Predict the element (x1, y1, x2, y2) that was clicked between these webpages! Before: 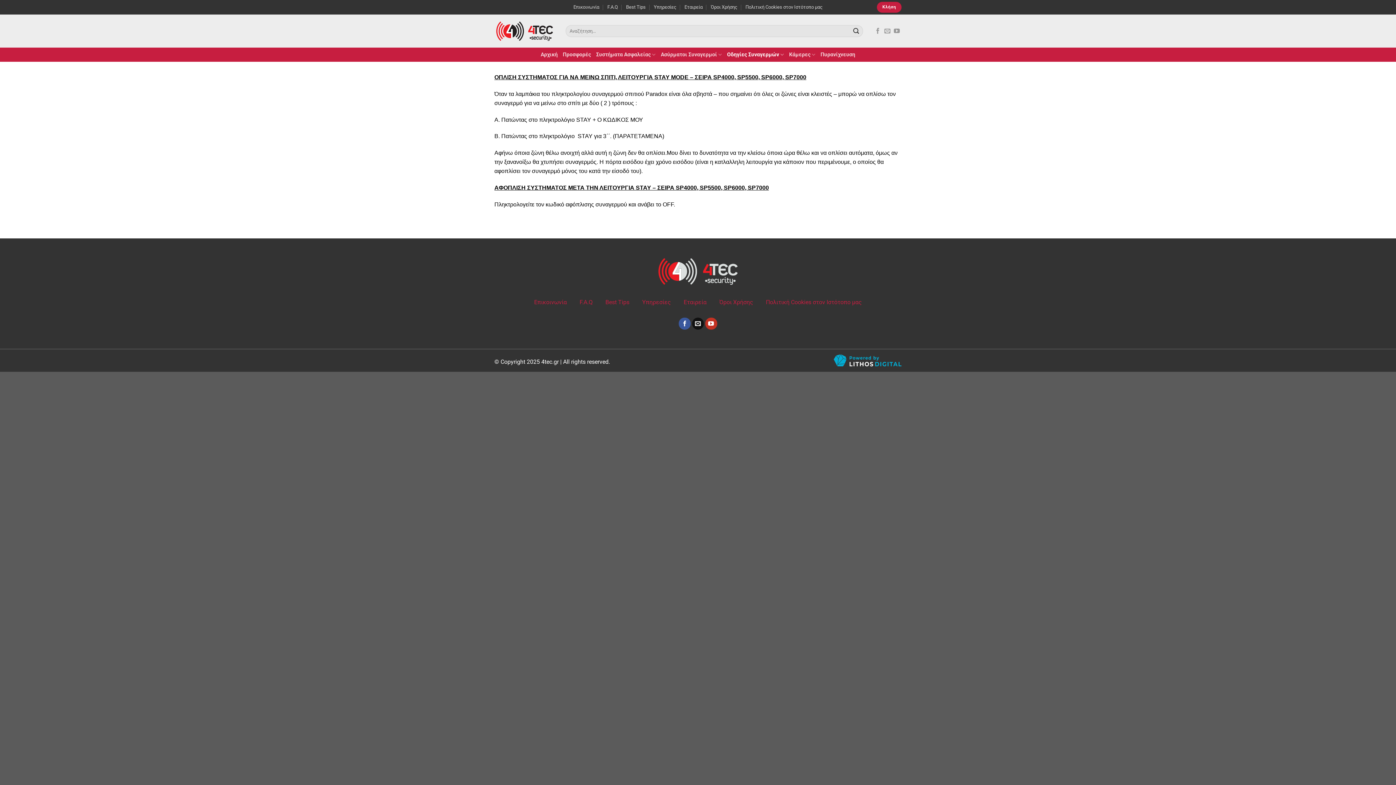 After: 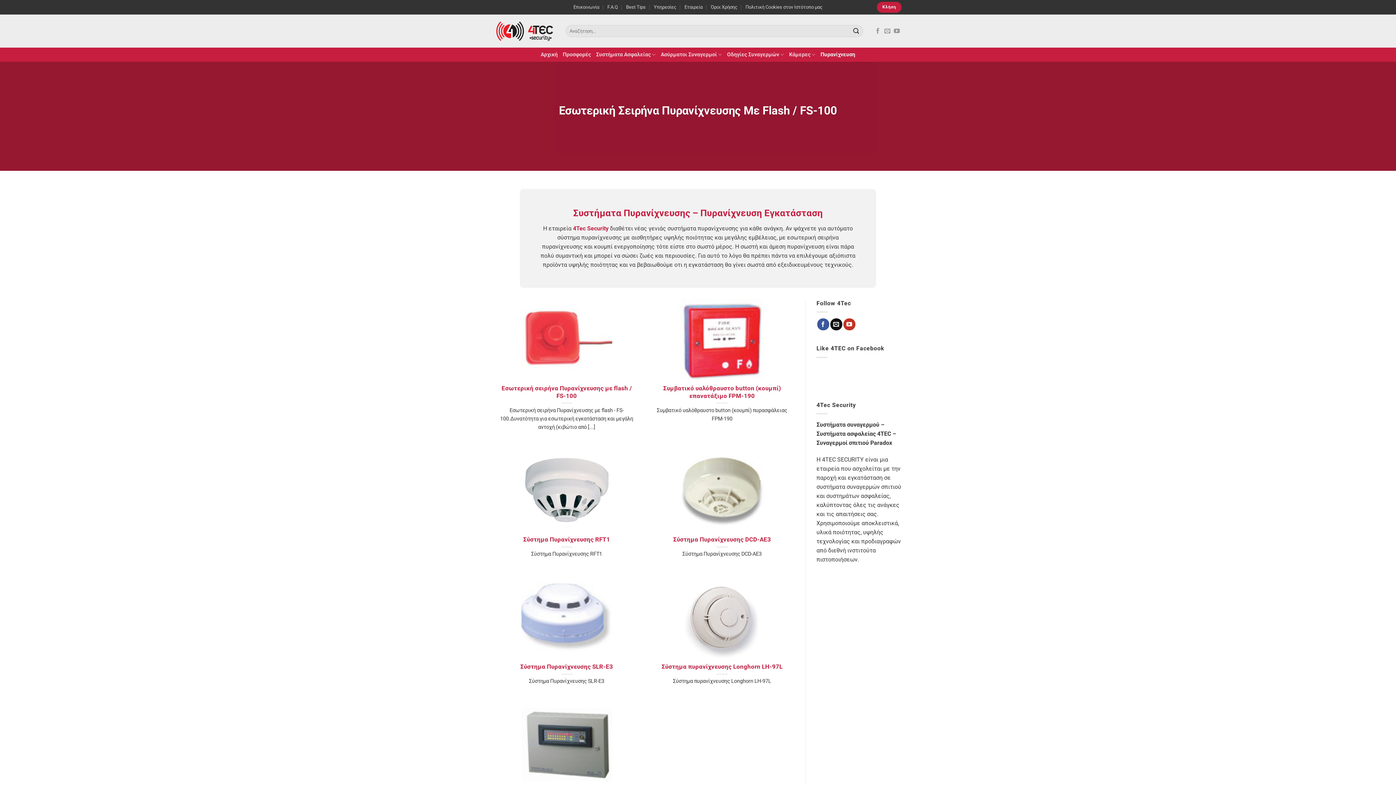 Action: bbox: (820, 48, 855, 61) label: Πυρανίχνευση